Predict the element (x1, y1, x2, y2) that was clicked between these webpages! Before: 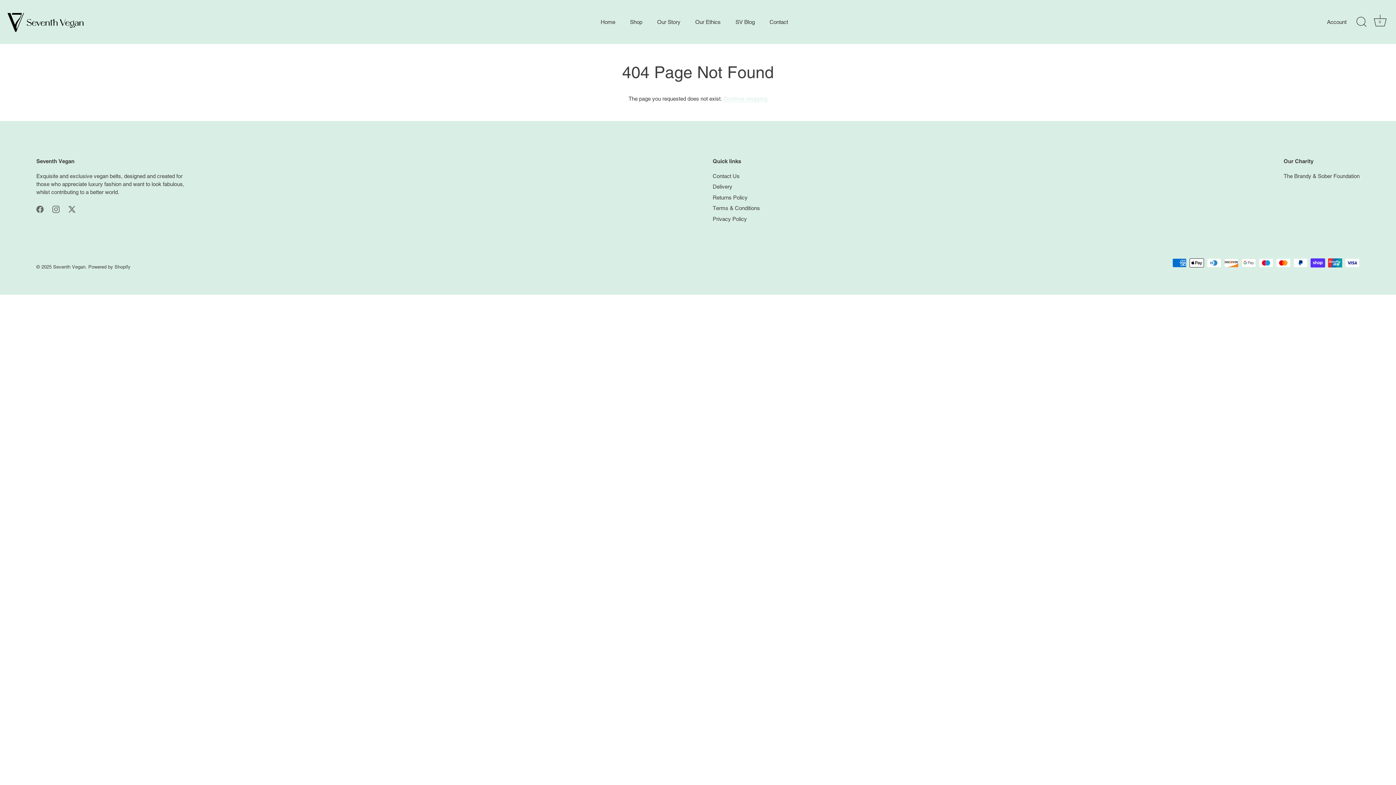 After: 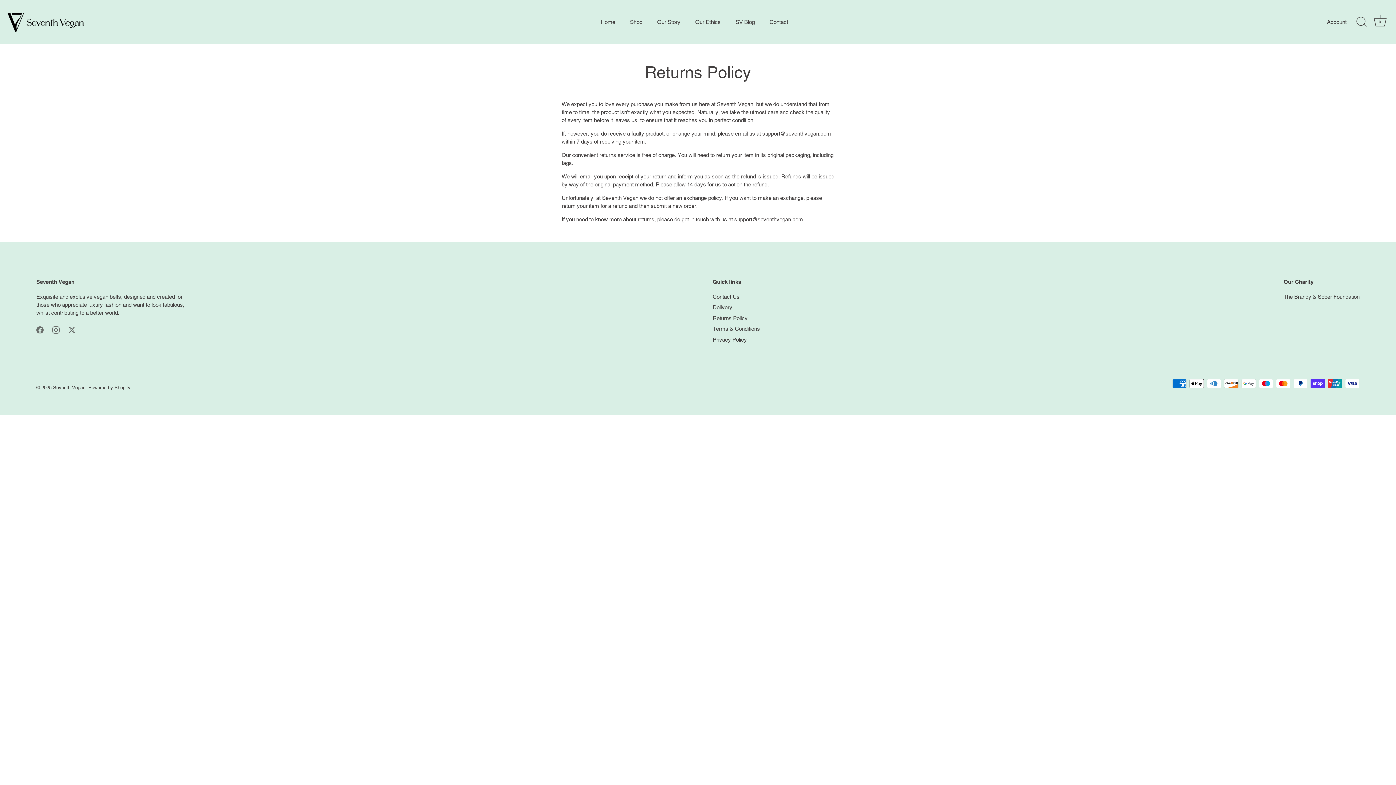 Action: label: Returns Policy bbox: (712, 194, 747, 200)